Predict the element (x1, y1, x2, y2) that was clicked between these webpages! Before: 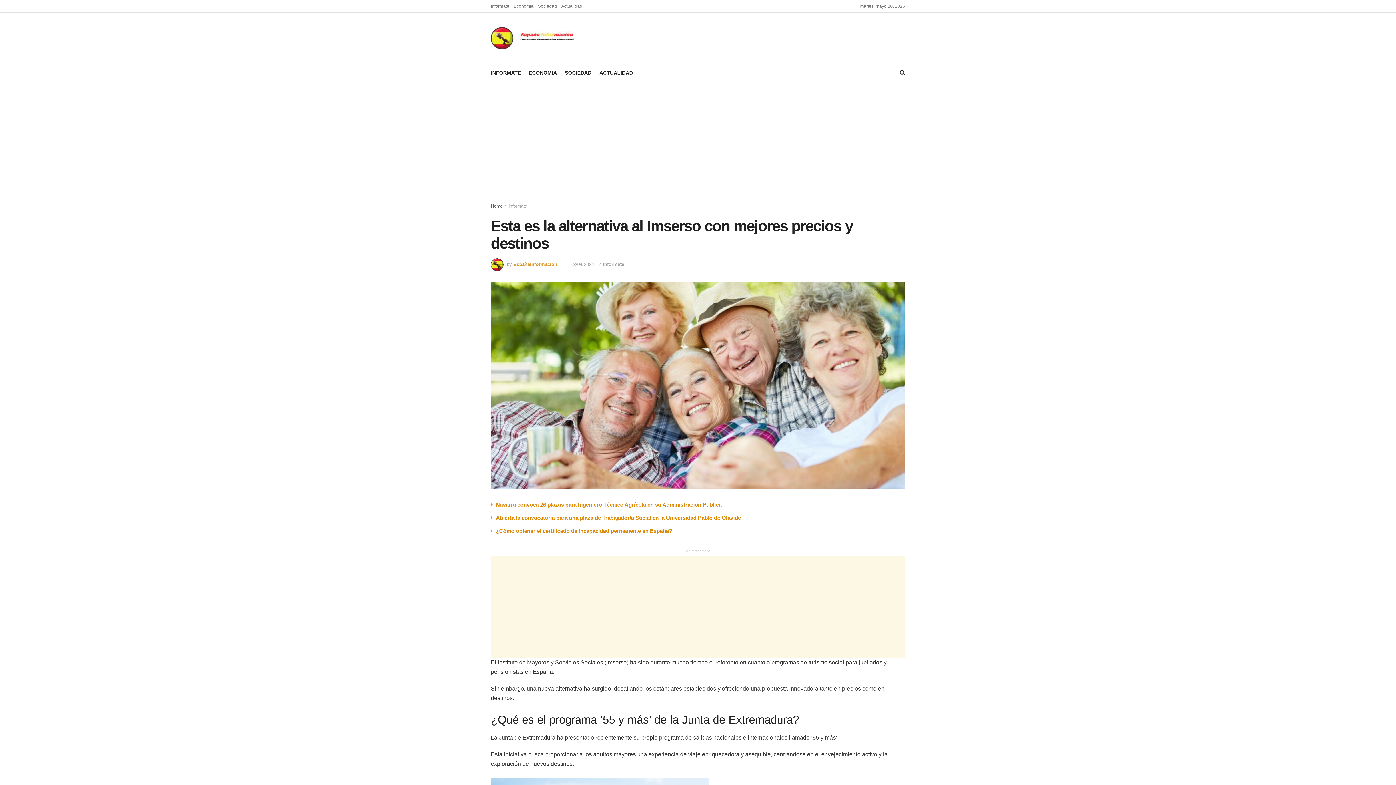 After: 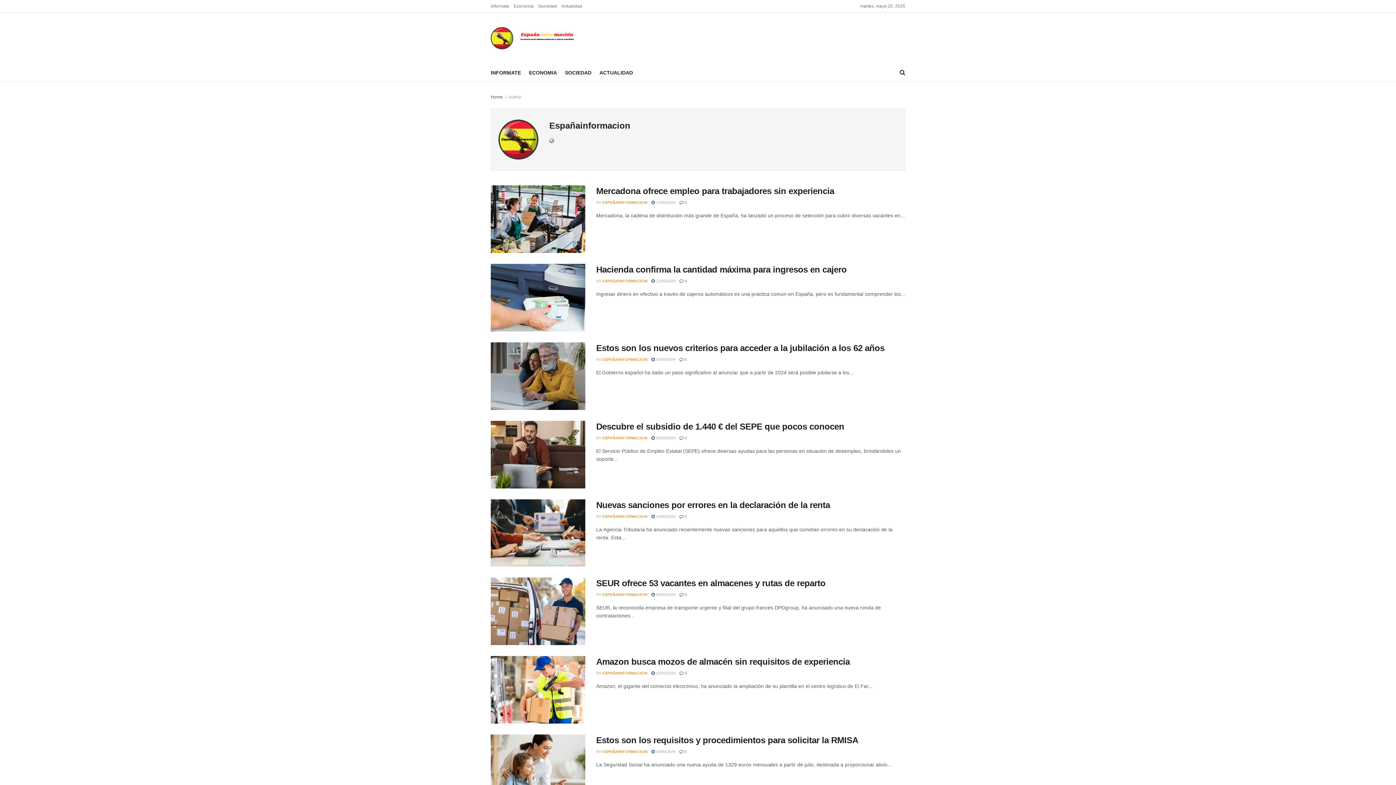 Action: label: Españainformacion bbox: (513, 261, 557, 267)